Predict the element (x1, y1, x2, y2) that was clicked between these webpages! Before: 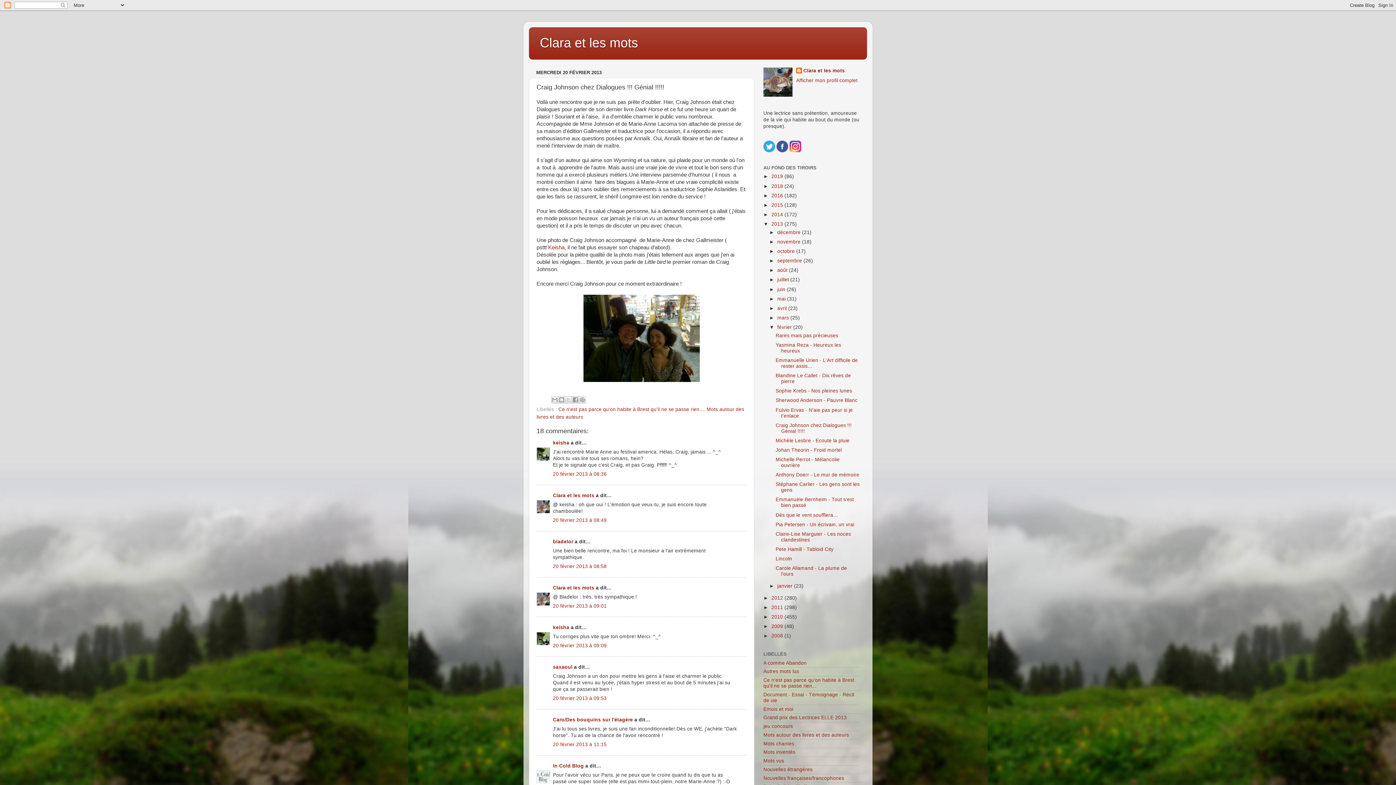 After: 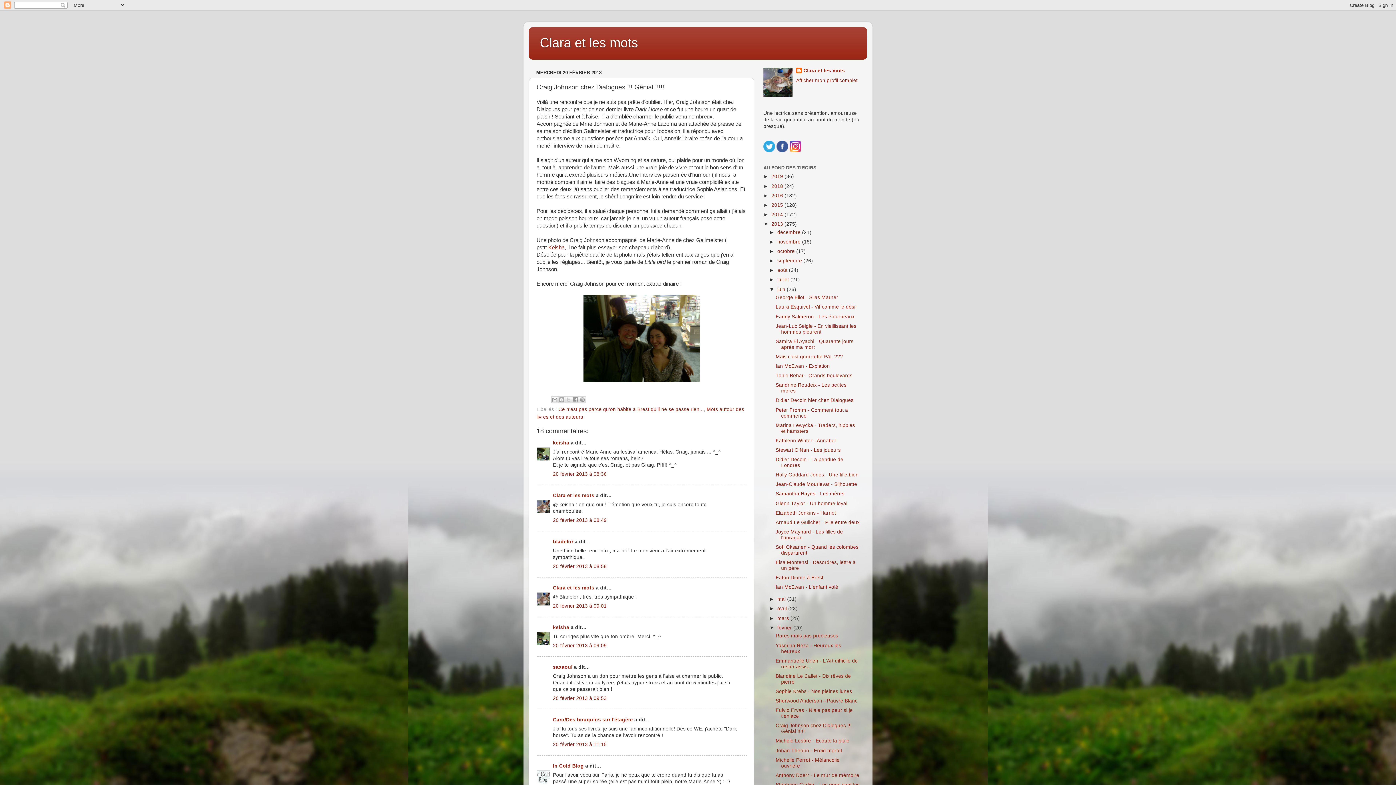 Action: bbox: (769, 286, 777, 292) label: ►  